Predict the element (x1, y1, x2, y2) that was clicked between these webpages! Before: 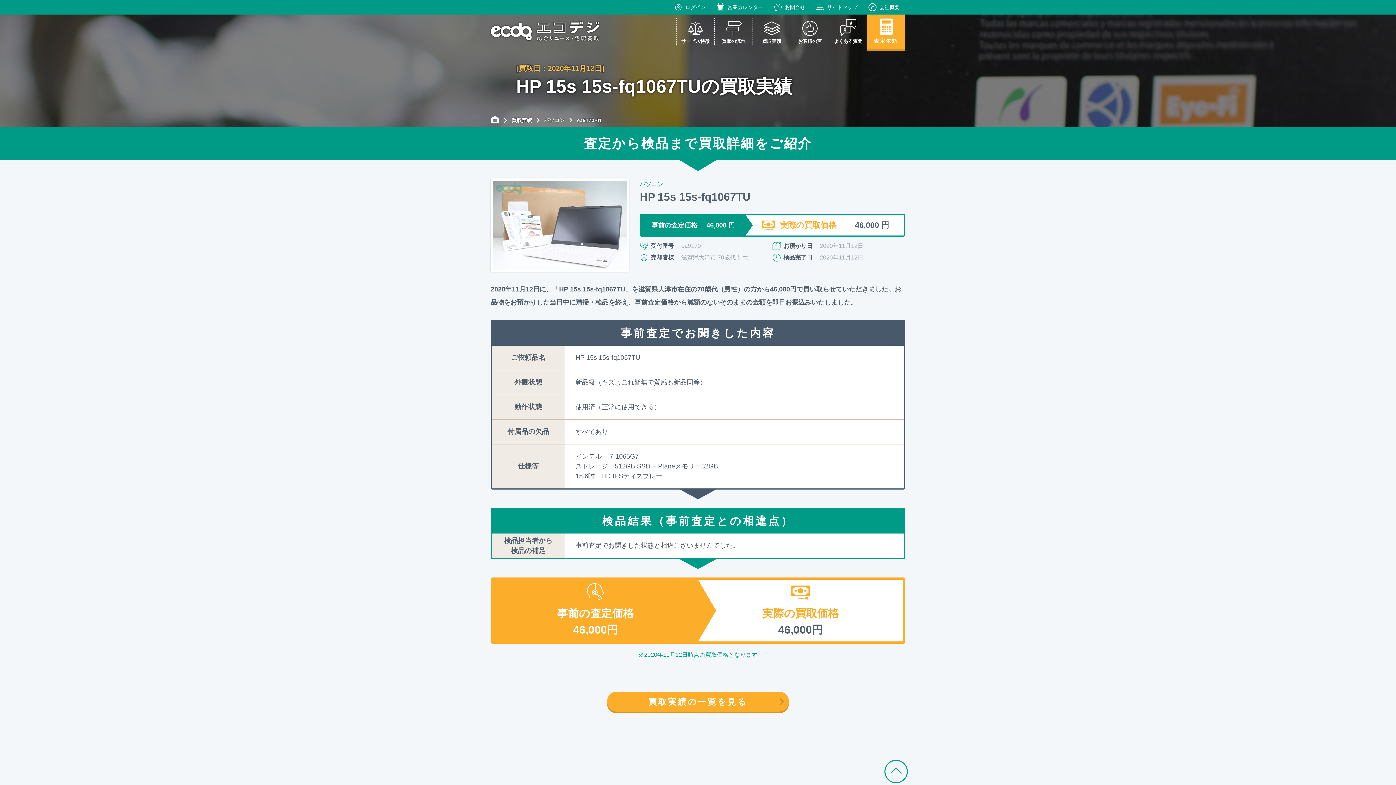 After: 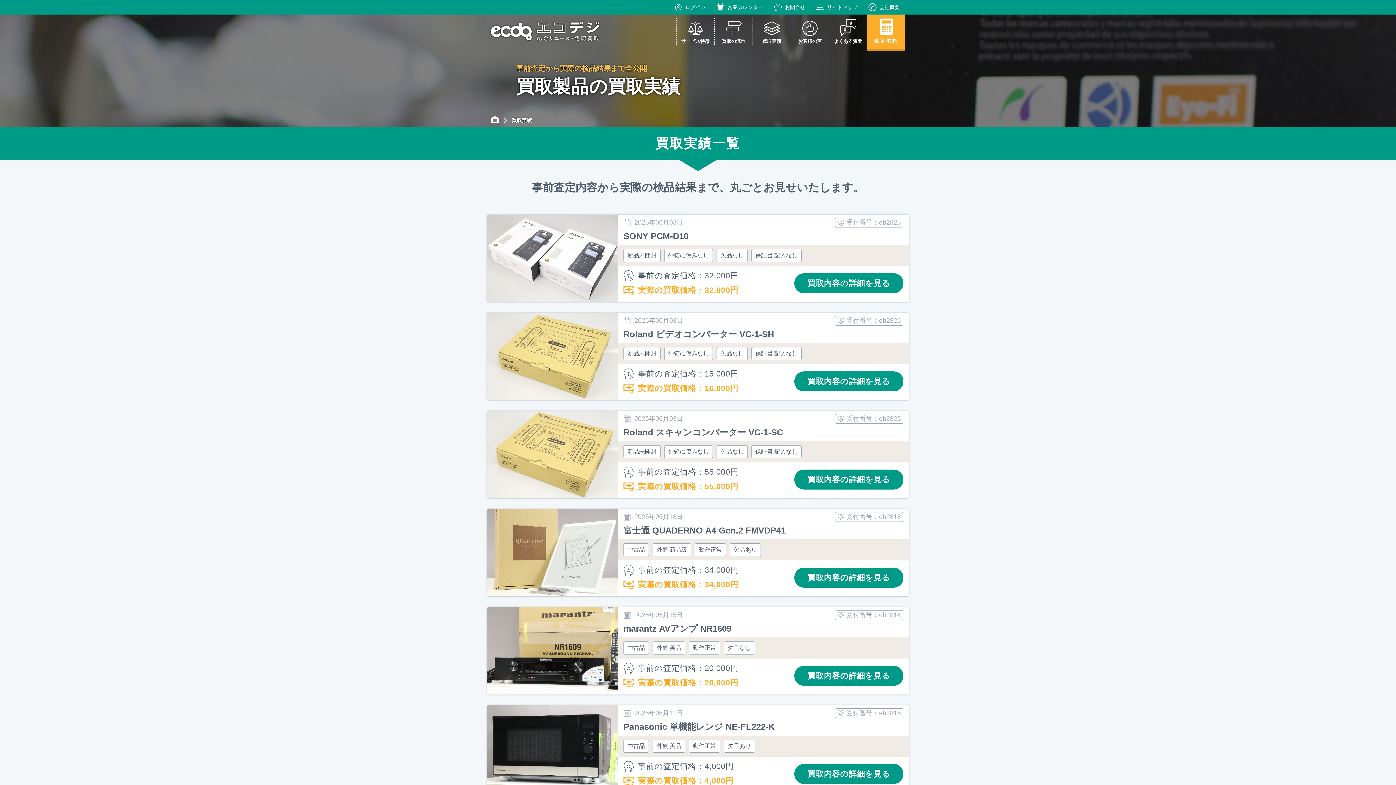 Action: bbox: (752, 18, 790, 45) label: 買取実績